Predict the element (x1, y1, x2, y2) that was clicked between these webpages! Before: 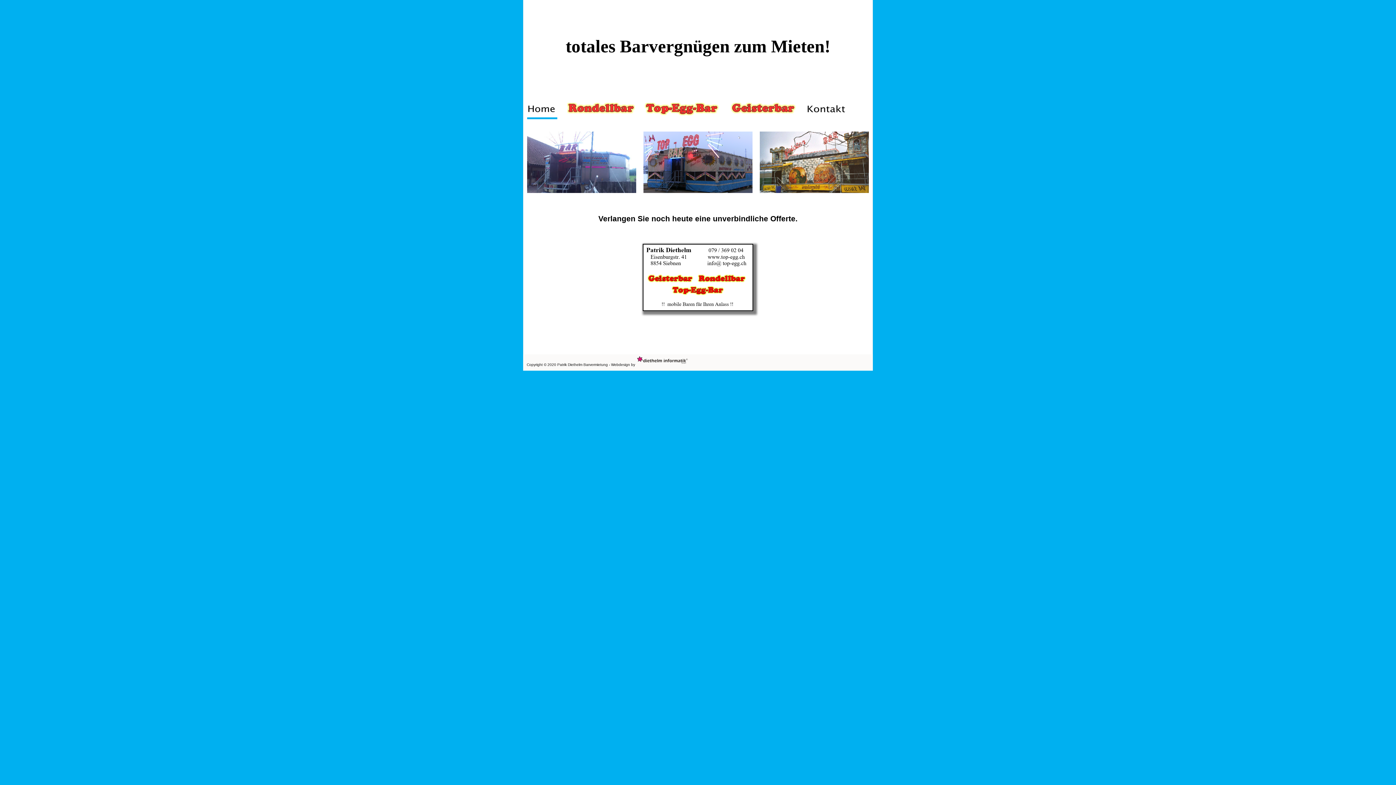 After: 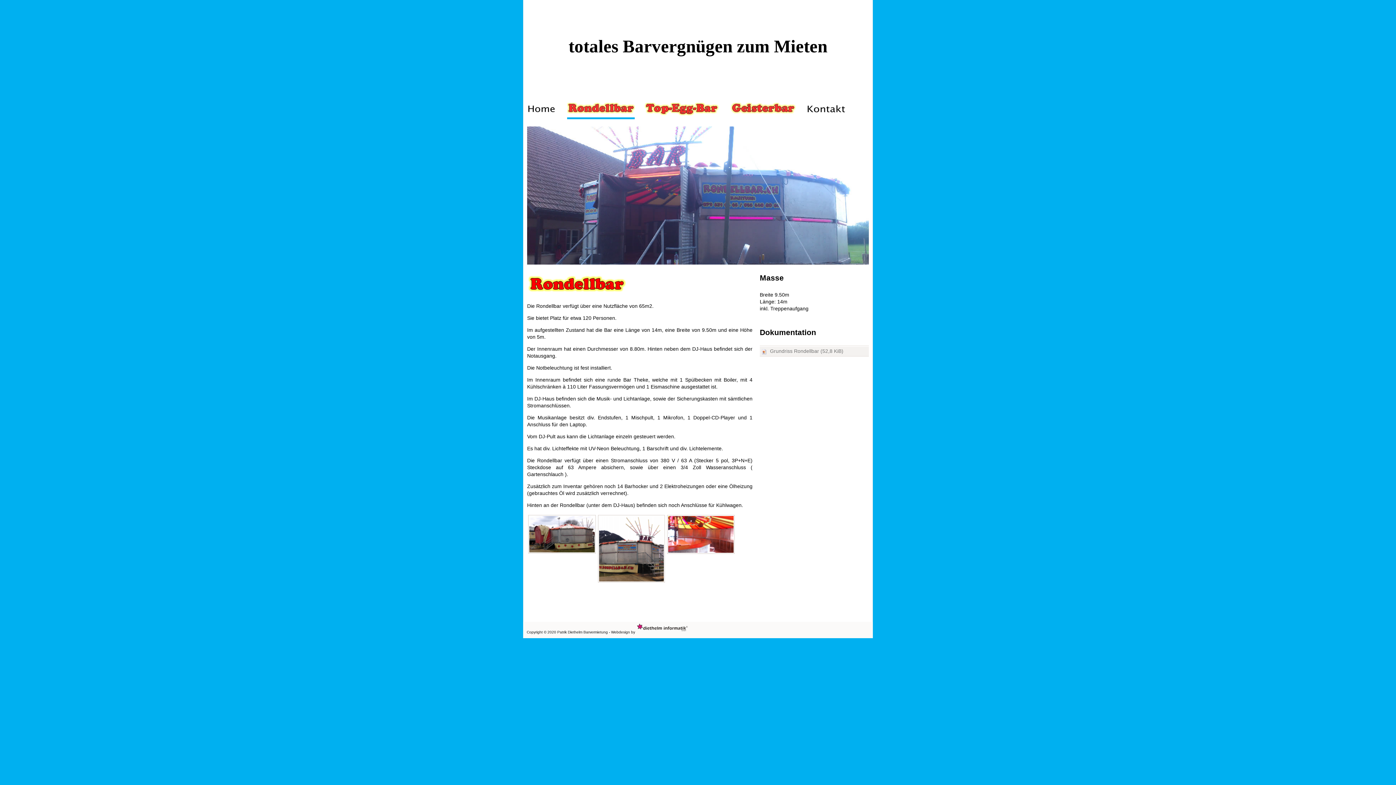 Action: bbox: (527, 188, 636, 194)